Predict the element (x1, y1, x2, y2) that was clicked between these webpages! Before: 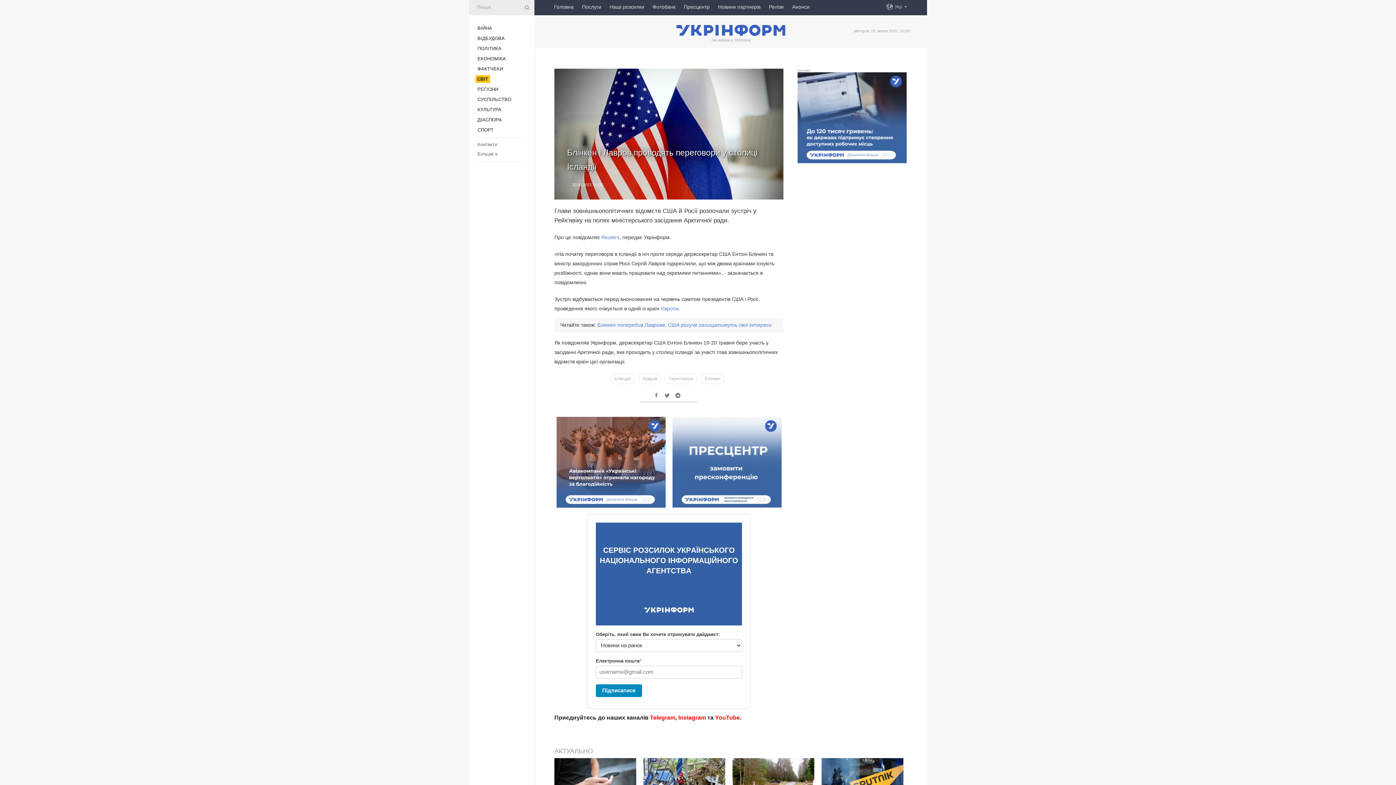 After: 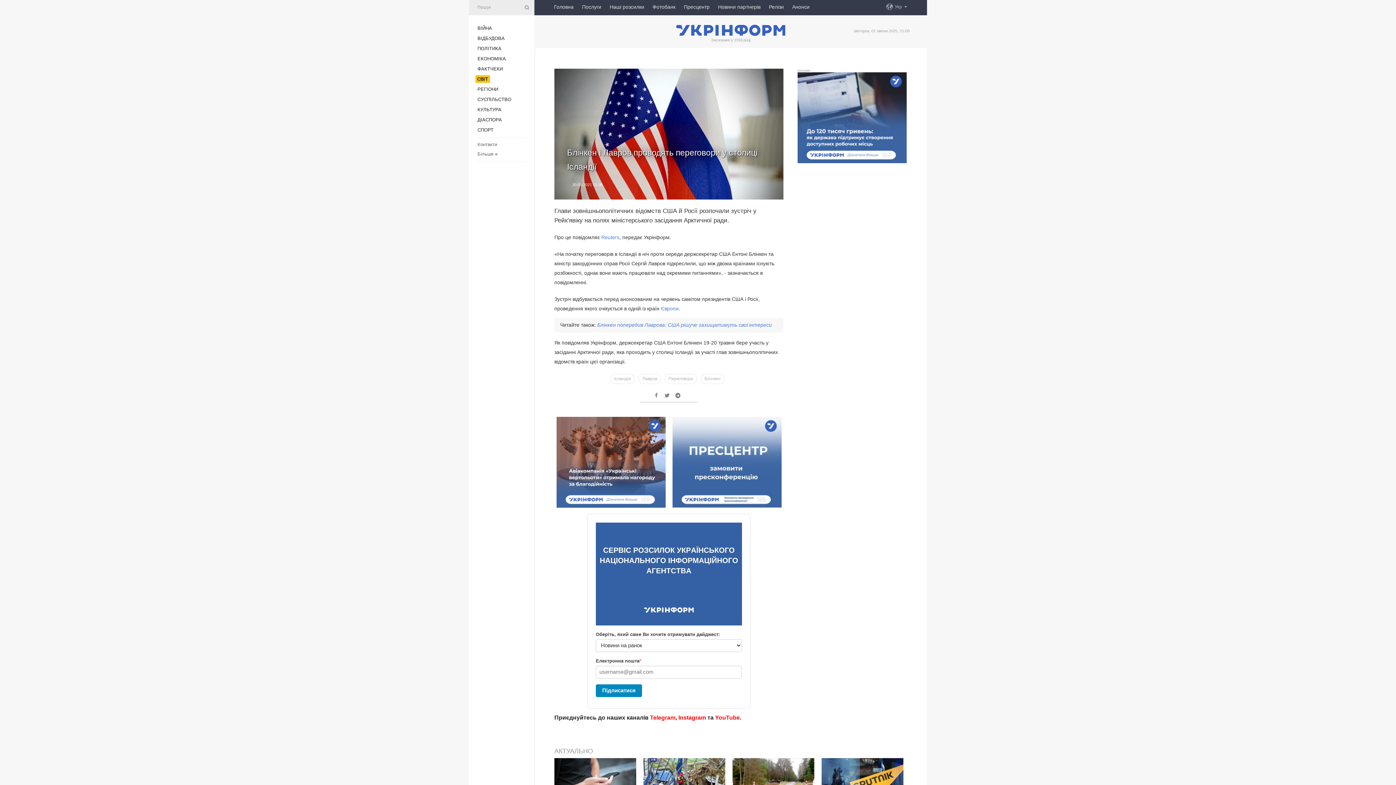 Action: label: Instagram bbox: (678, 714, 706, 720)